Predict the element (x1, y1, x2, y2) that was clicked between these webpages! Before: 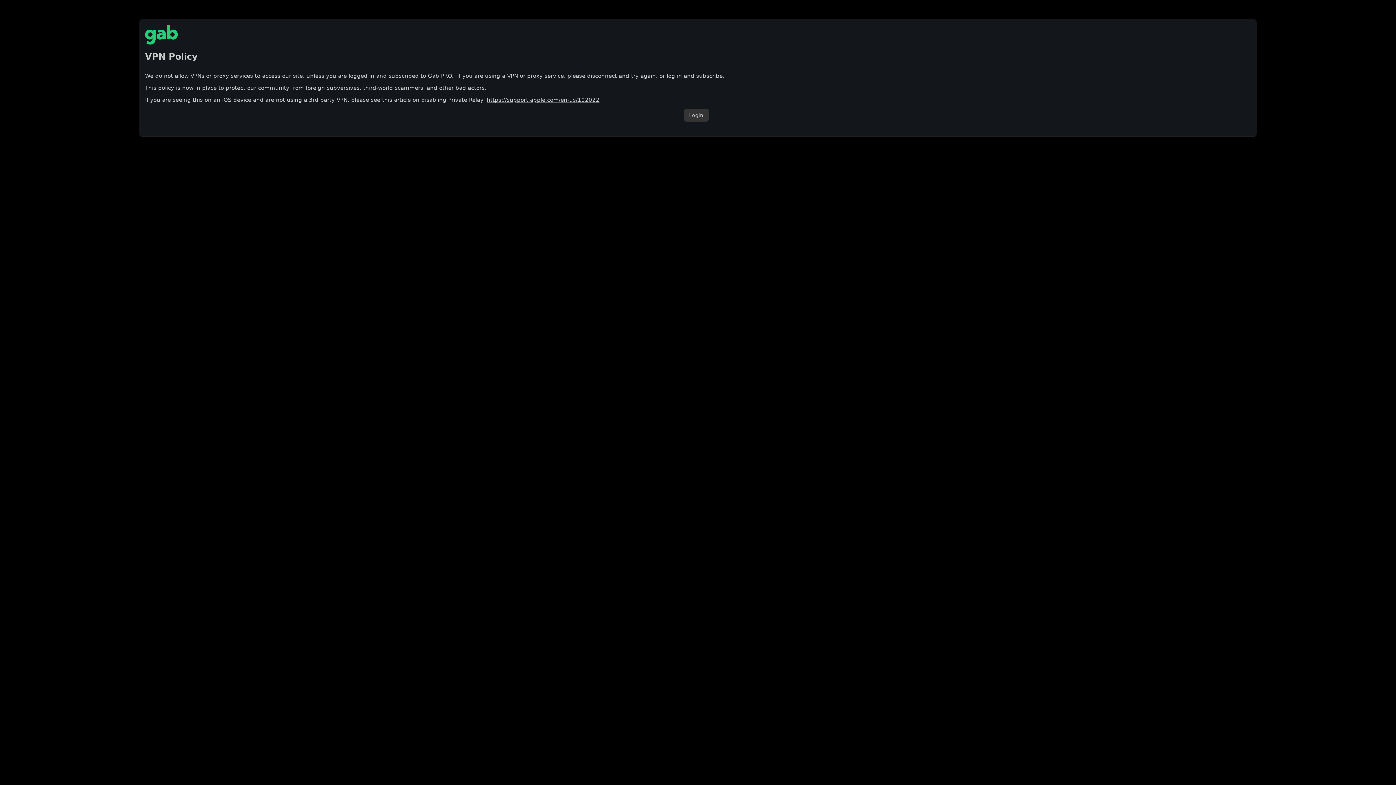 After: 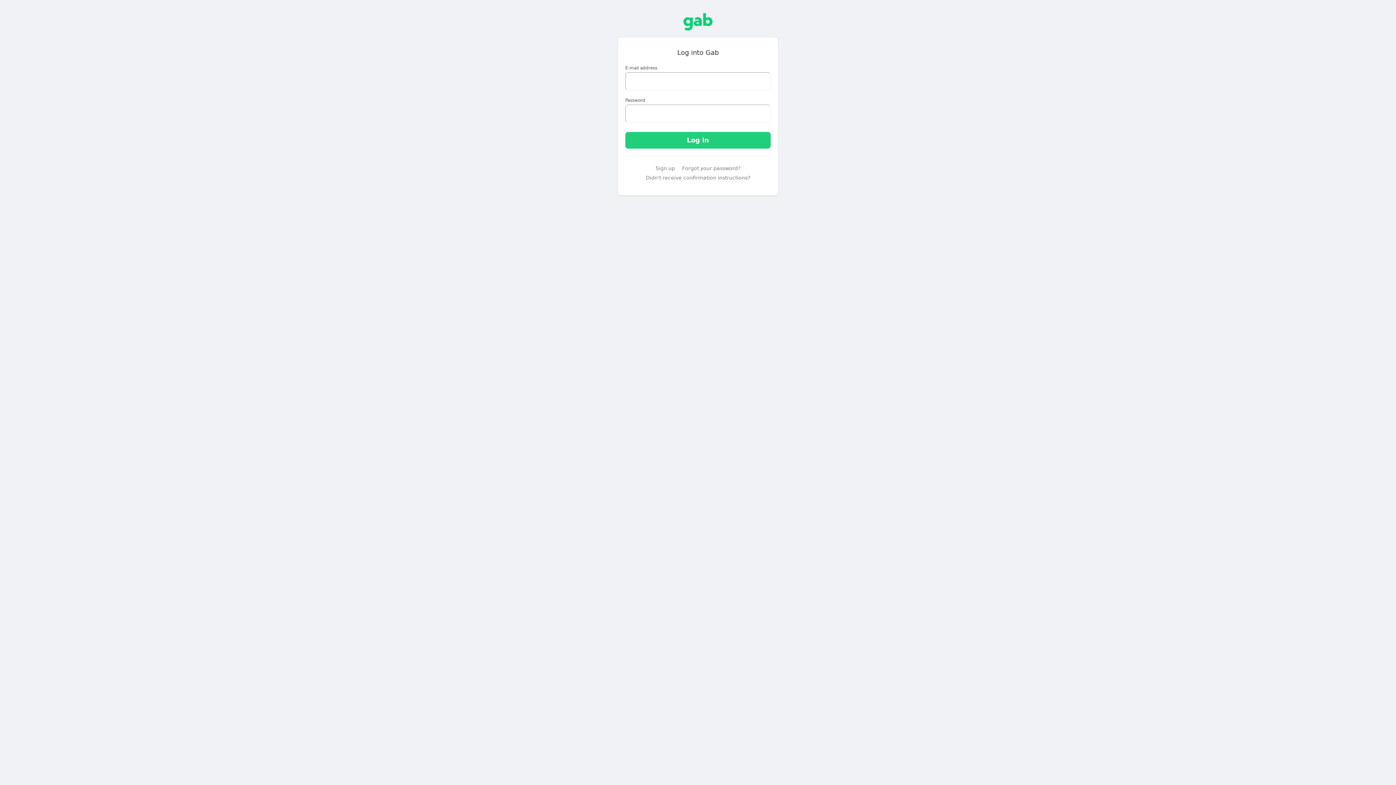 Action: bbox: (683, 108, 708, 121) label: Login